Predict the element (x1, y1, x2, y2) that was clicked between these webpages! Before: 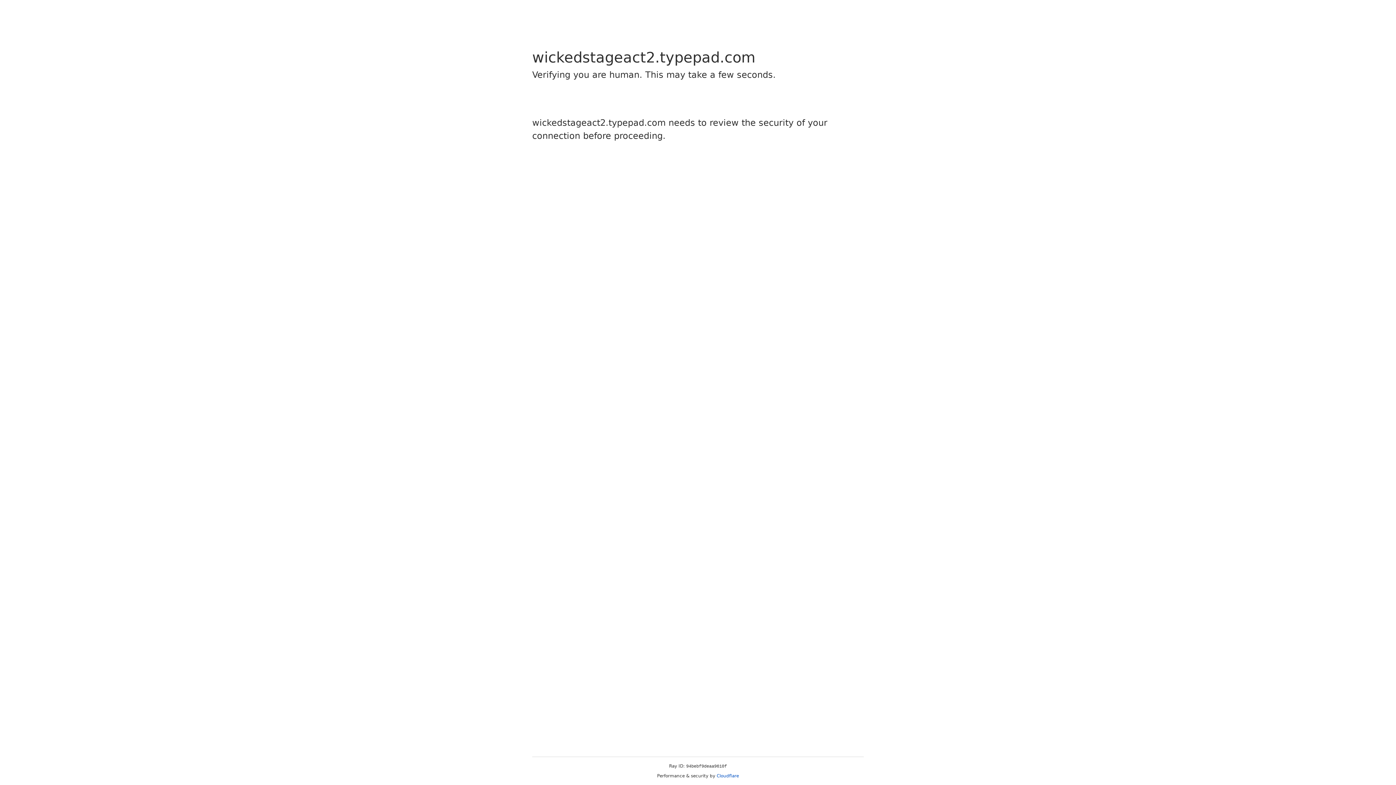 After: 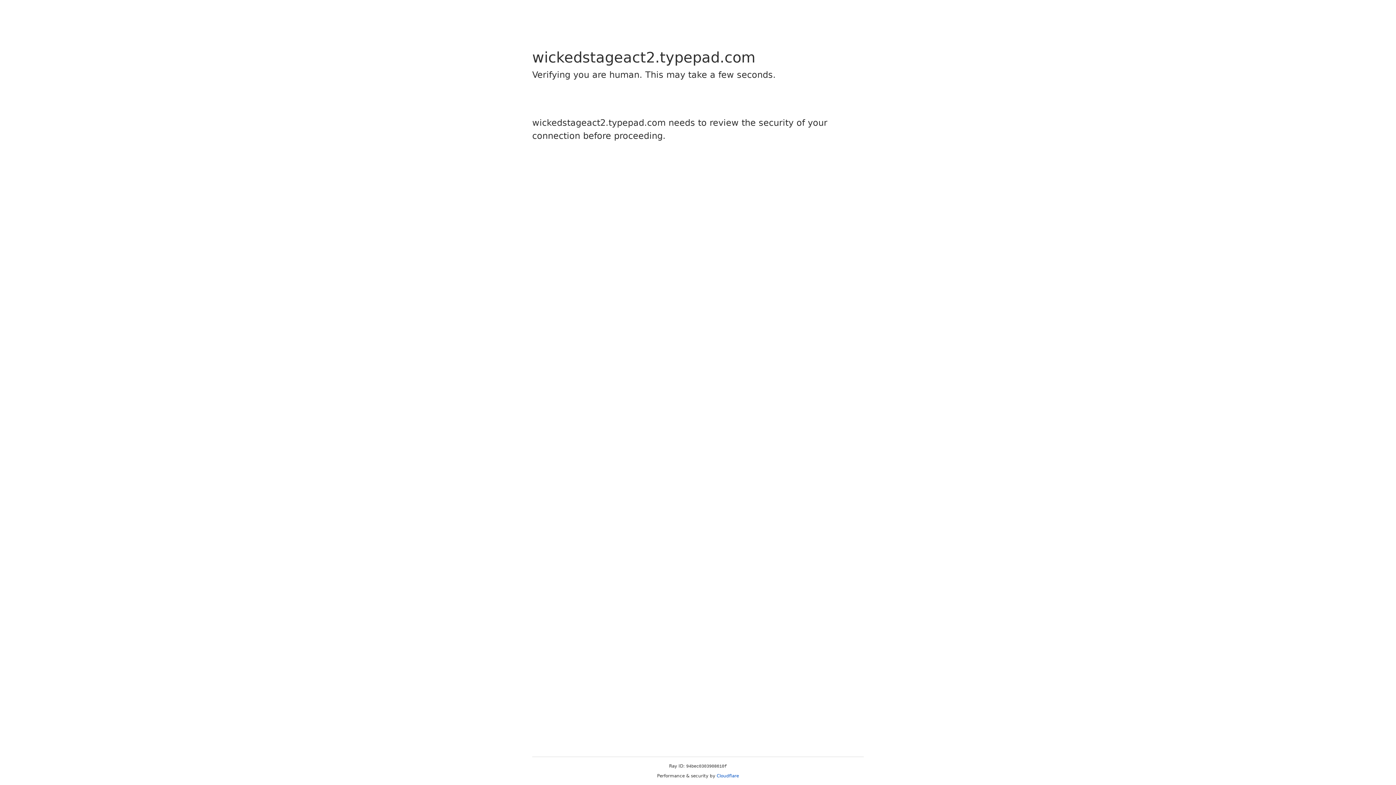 Action: label: Cloudflare bbox: (716, 773, 739, 778)